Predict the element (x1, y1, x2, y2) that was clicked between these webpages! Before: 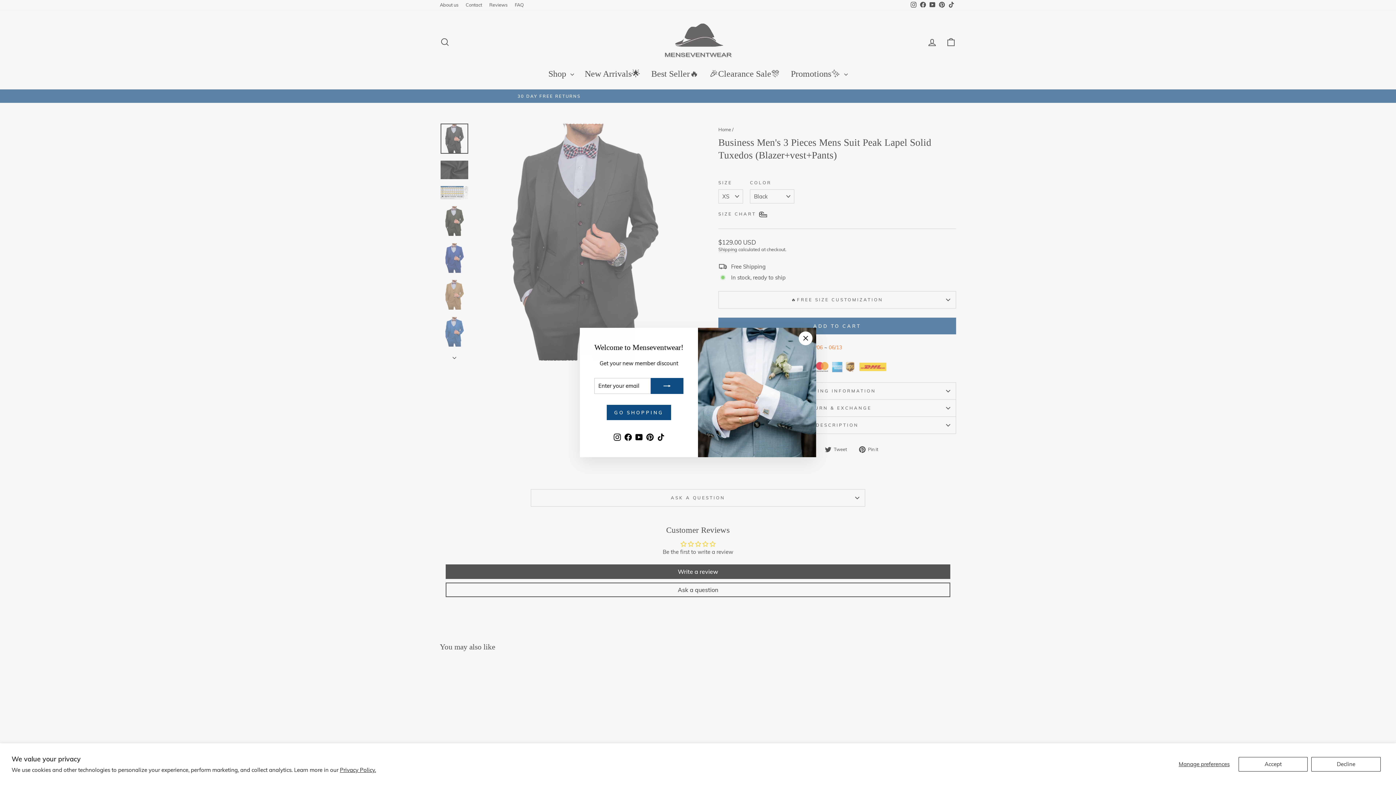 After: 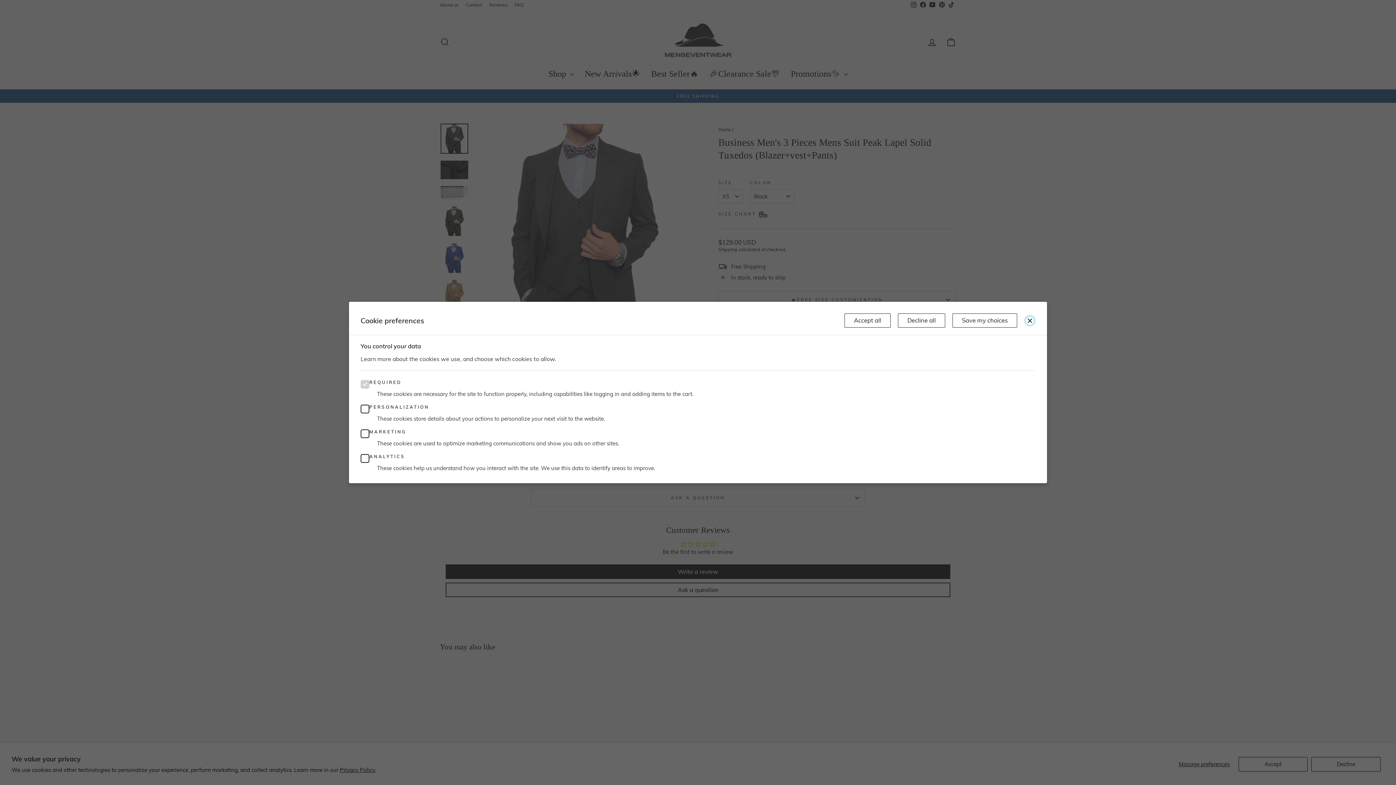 Action: label: Manage preferences bbox: (1173, 757, 1235, 771)